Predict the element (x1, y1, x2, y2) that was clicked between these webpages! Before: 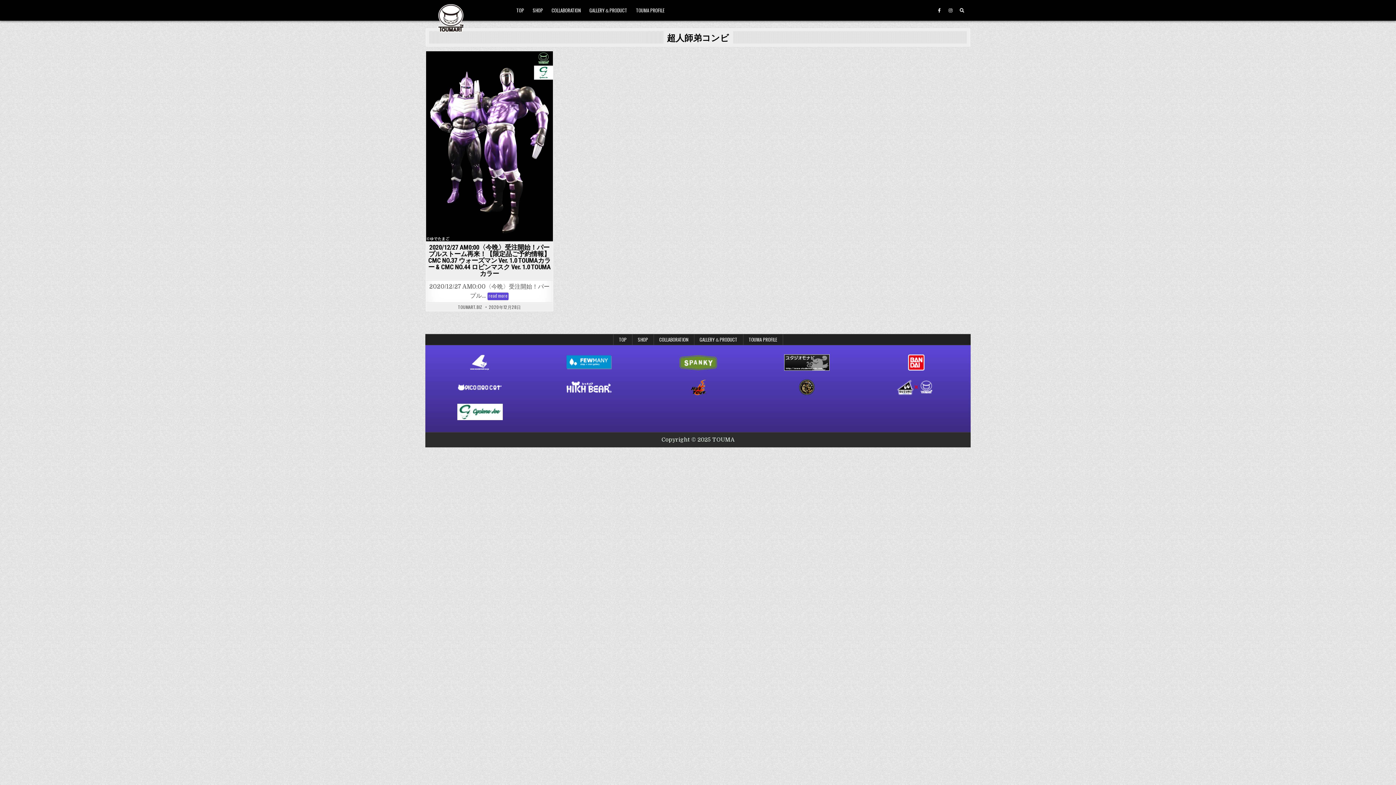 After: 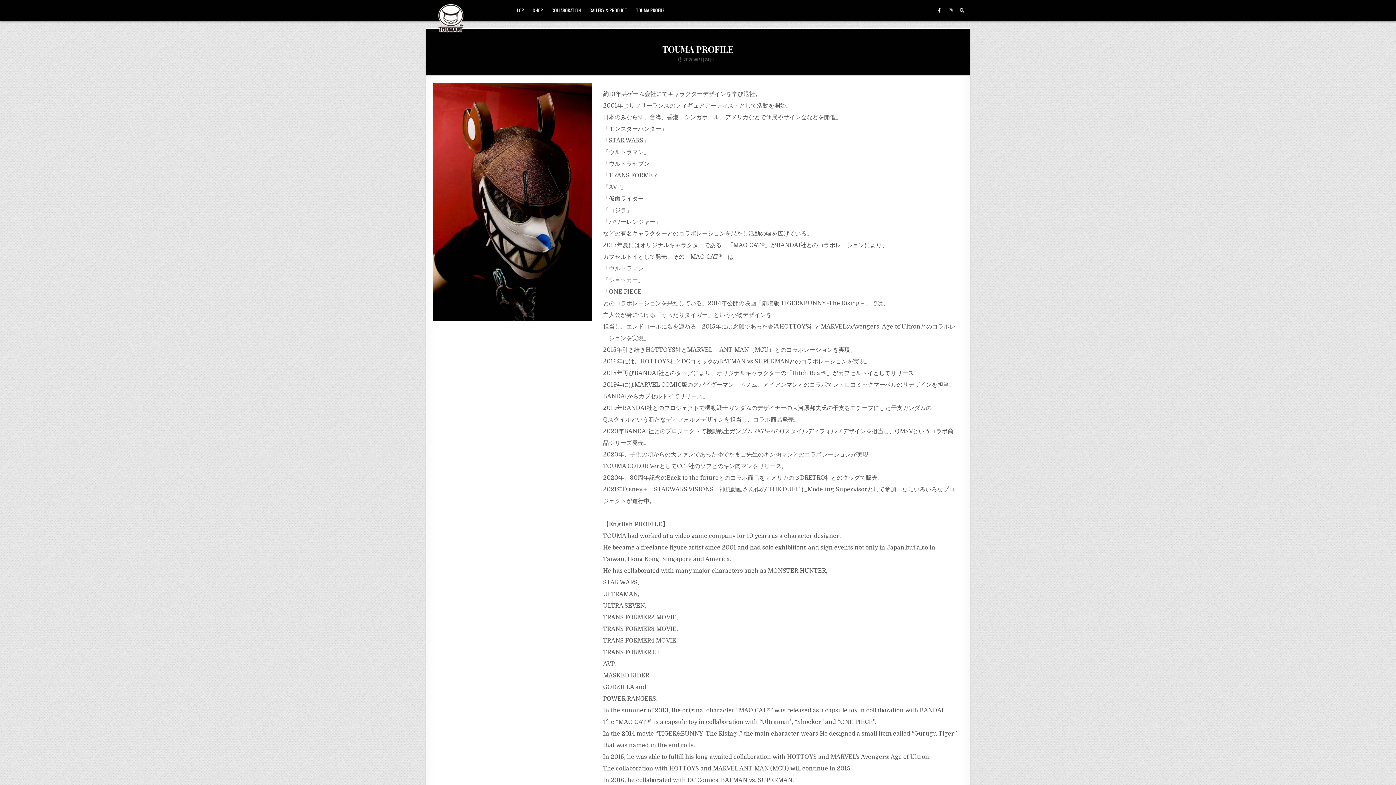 Action: label: TOUMA PROFILE bbox: (631, 3, 668, 17)